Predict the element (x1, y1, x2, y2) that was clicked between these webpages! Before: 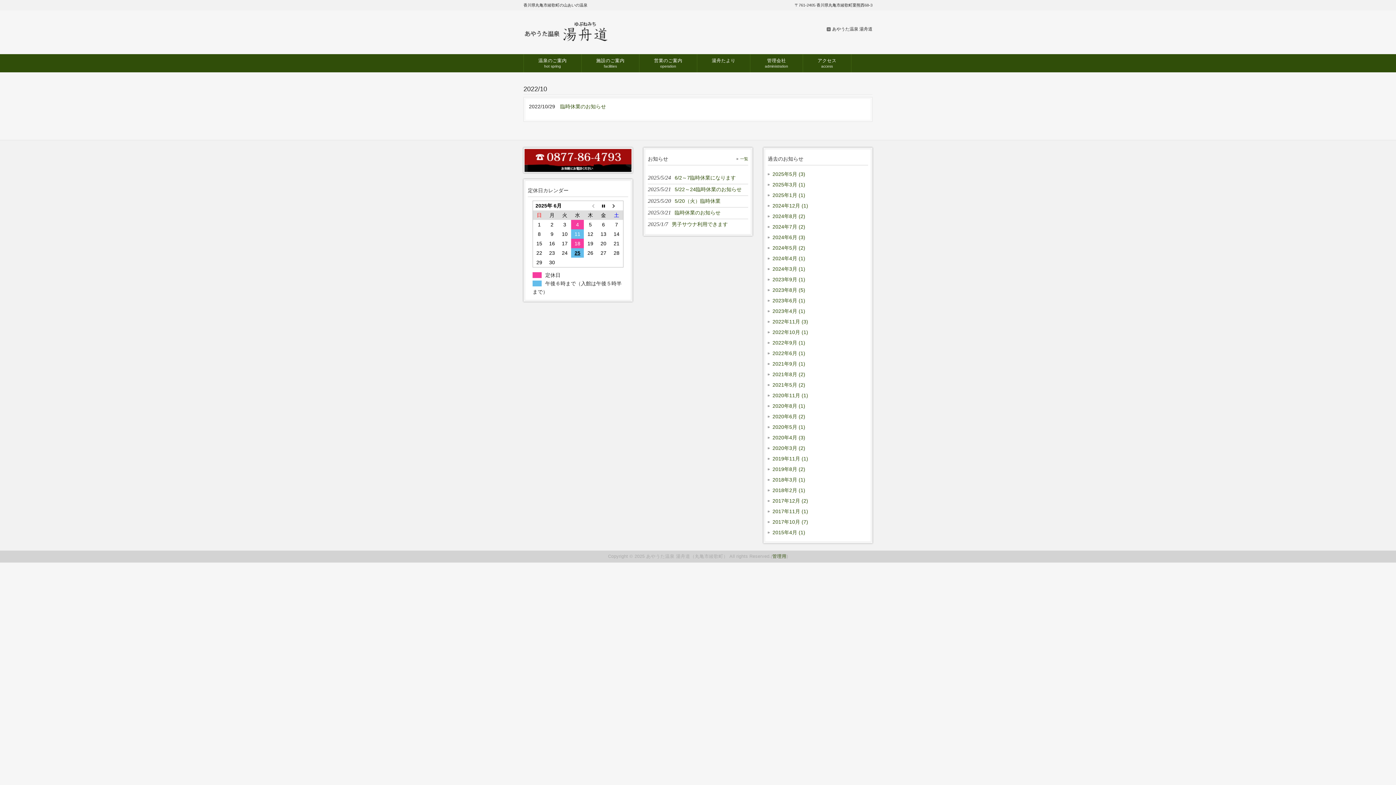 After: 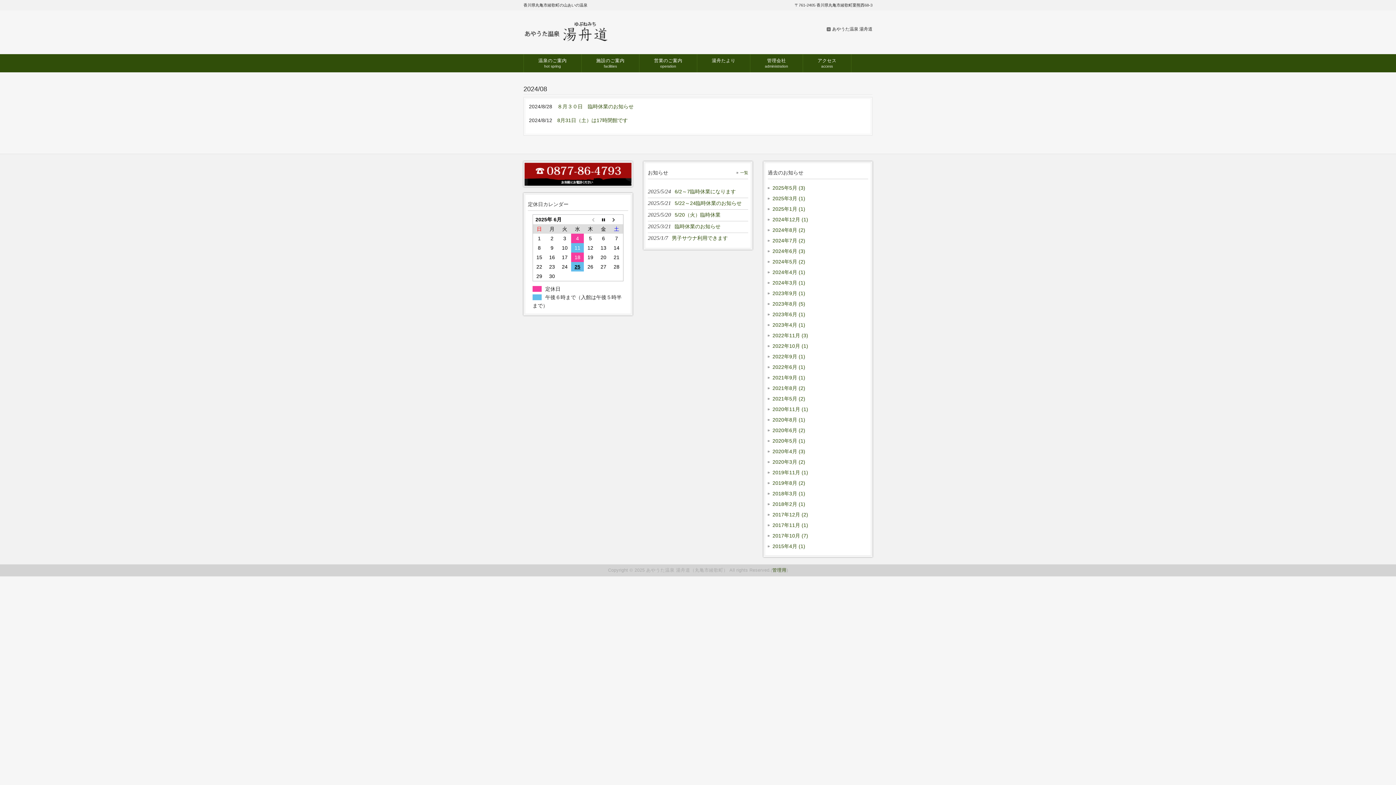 Action: bbox: (768, 211, 868, 221) label: 2024年8月 (2)